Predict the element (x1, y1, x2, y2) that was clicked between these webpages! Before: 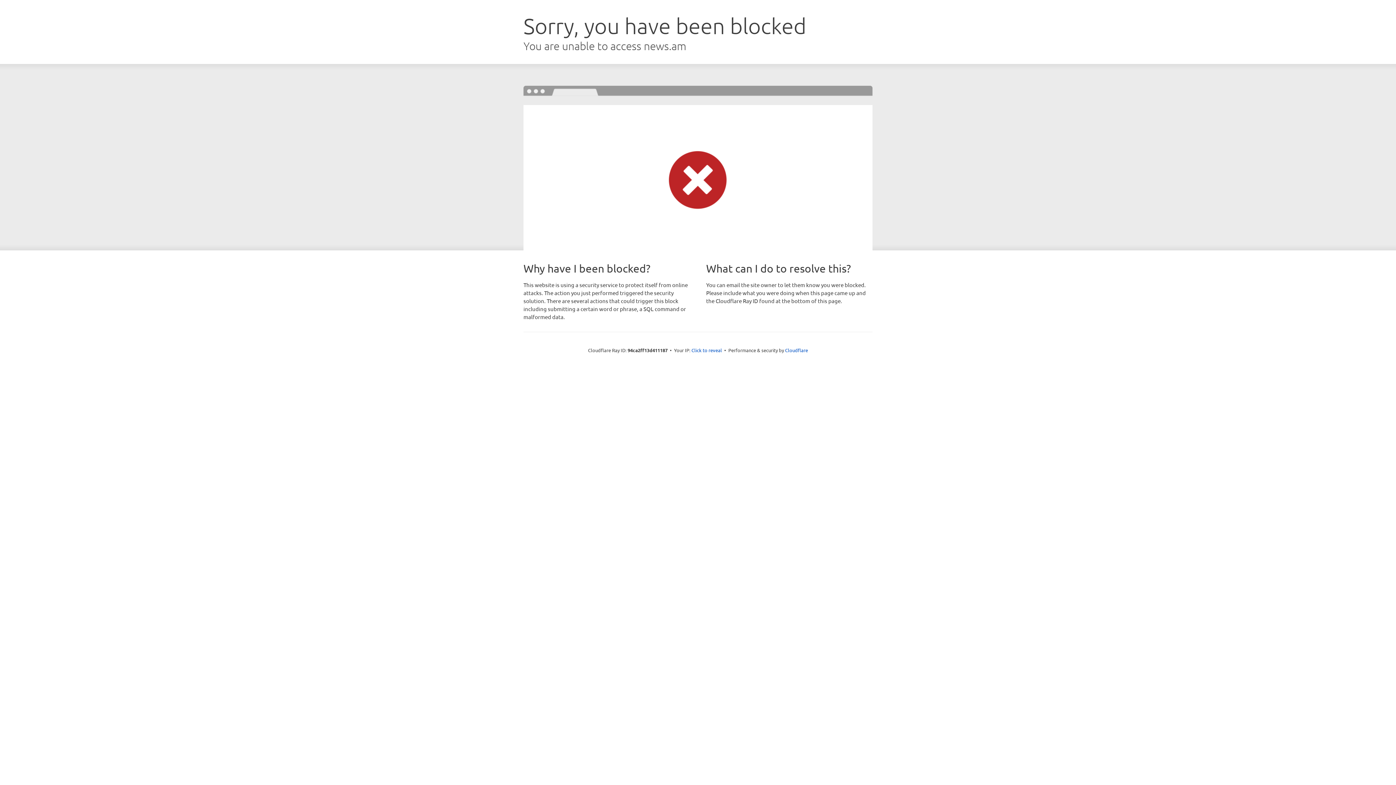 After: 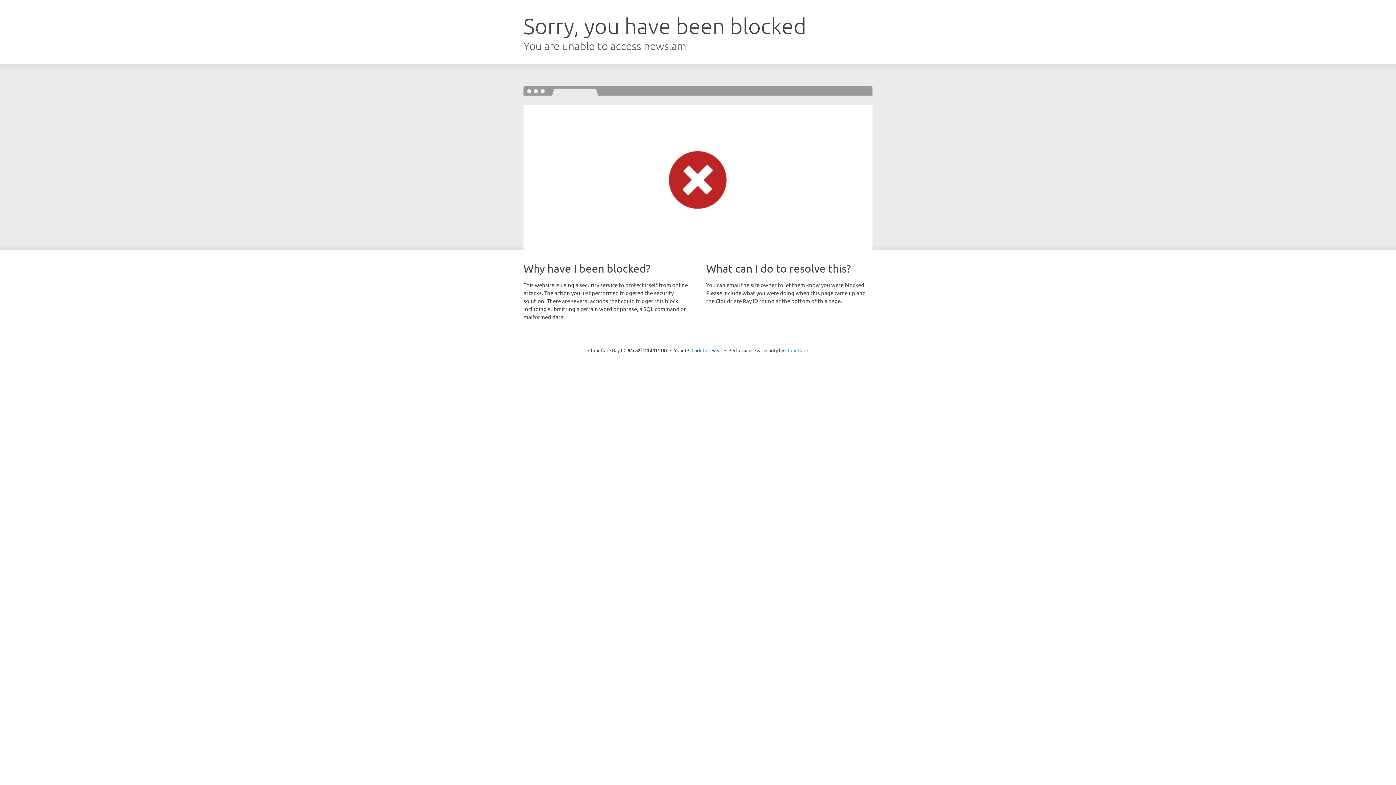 Action: label: Cloudflare bbox: (785, 347, 808, 353)